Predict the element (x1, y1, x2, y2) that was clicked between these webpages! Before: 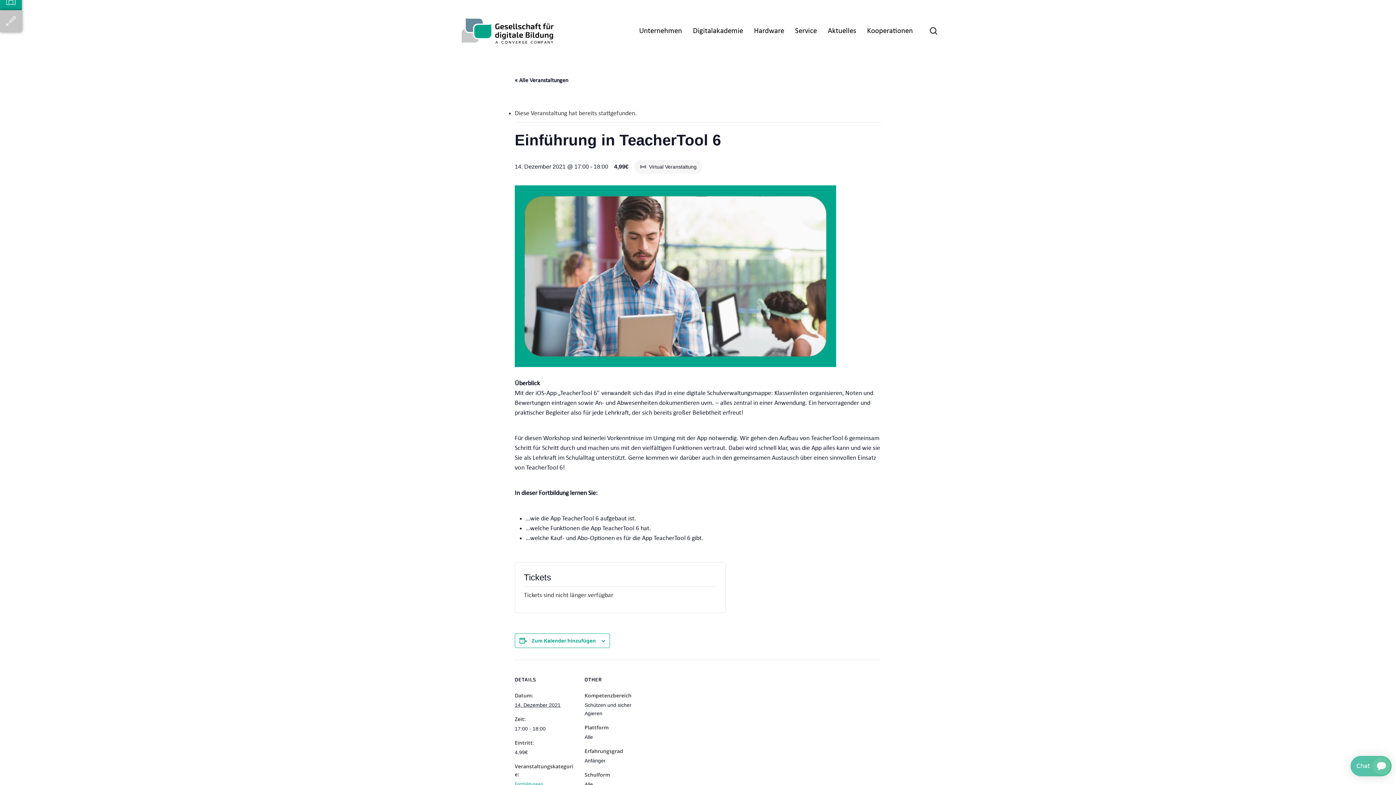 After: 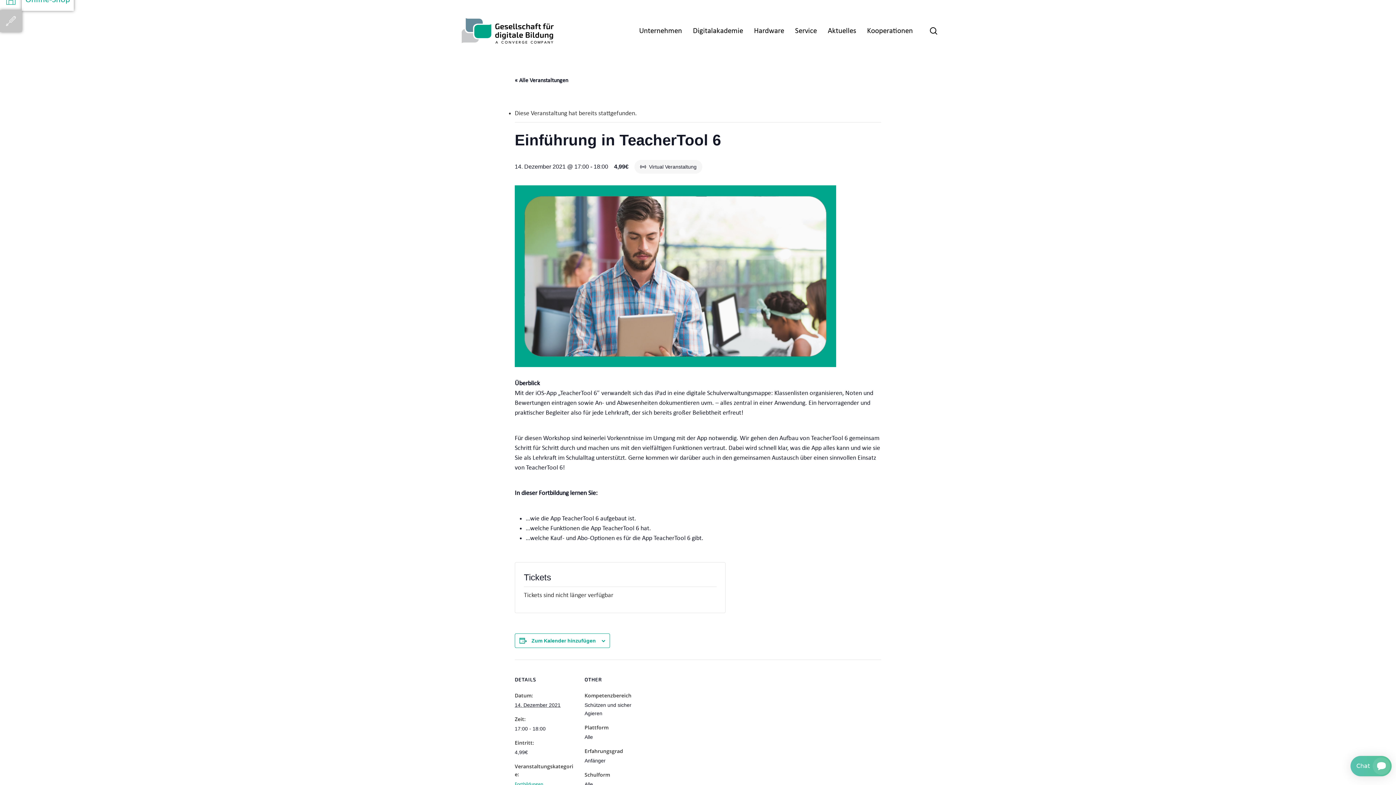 Action: label: Online-Shop bbox: (0, -3, 21, 3)